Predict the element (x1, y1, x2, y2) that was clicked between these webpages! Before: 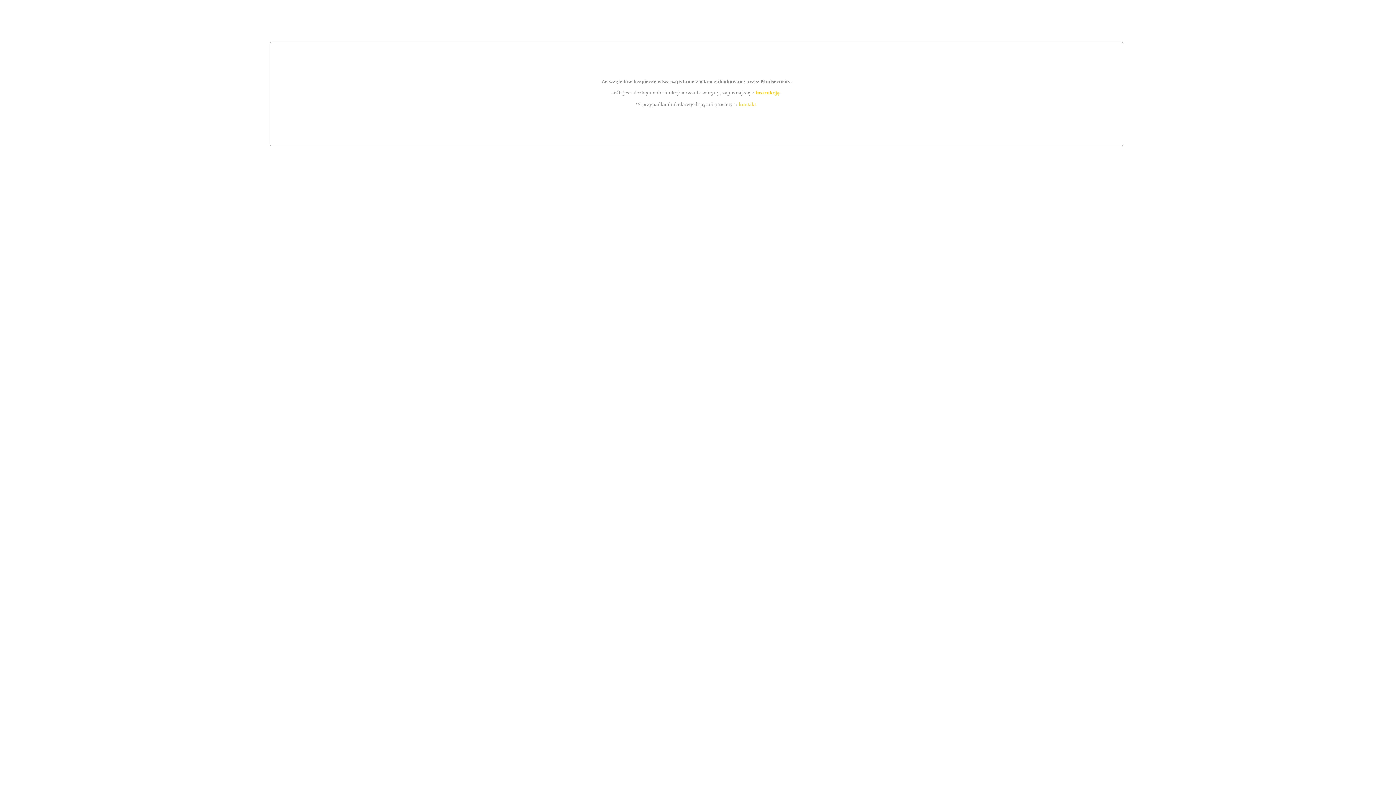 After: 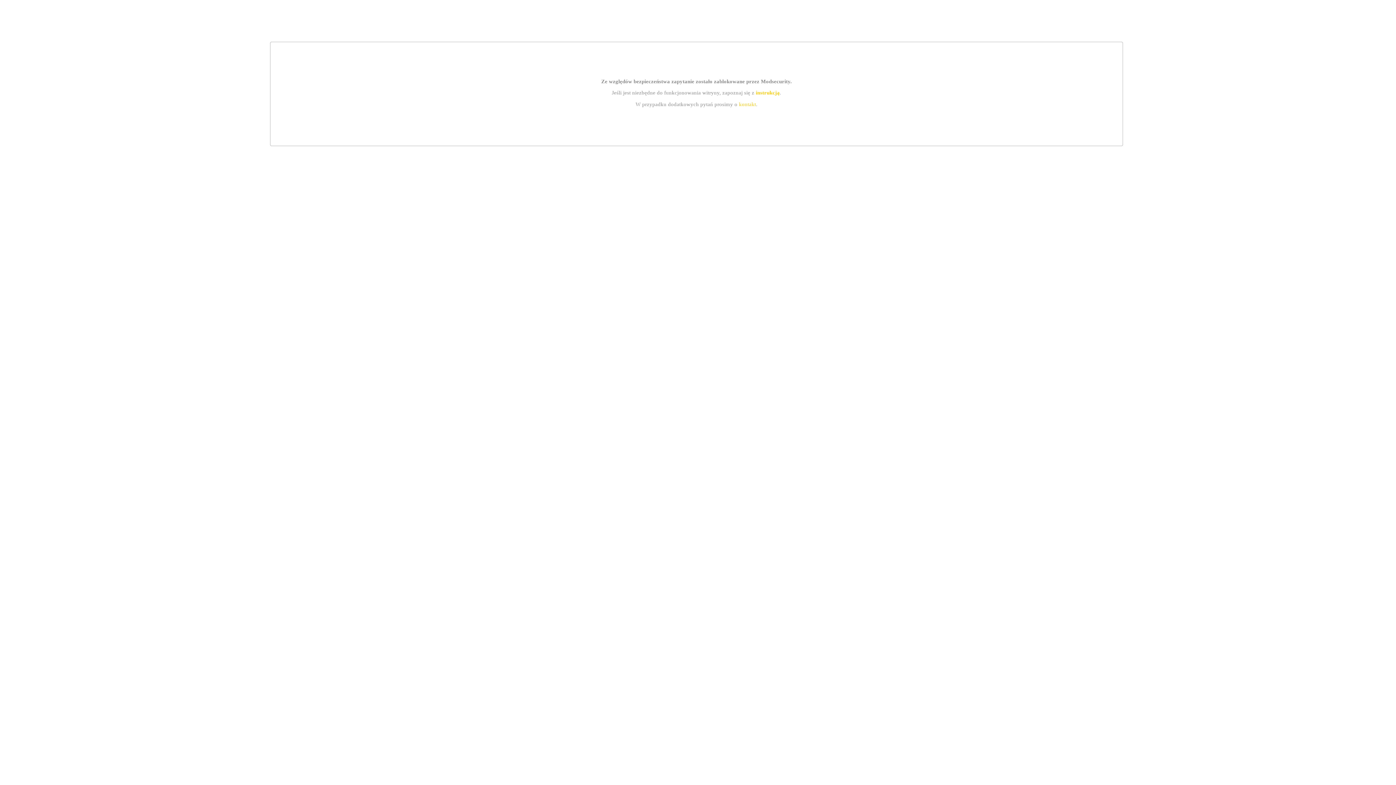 Action: bbox: (739, 101, 756, 107) label: kontakt